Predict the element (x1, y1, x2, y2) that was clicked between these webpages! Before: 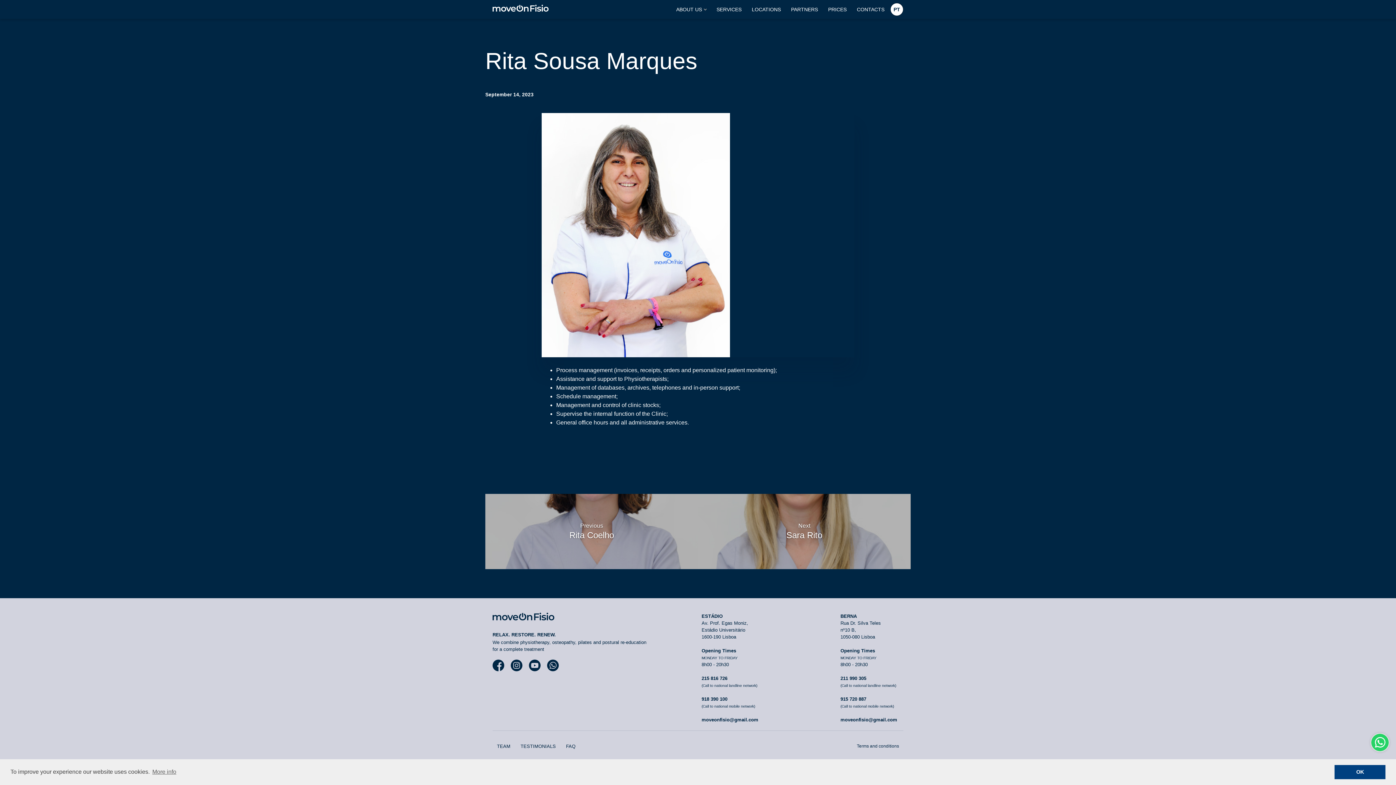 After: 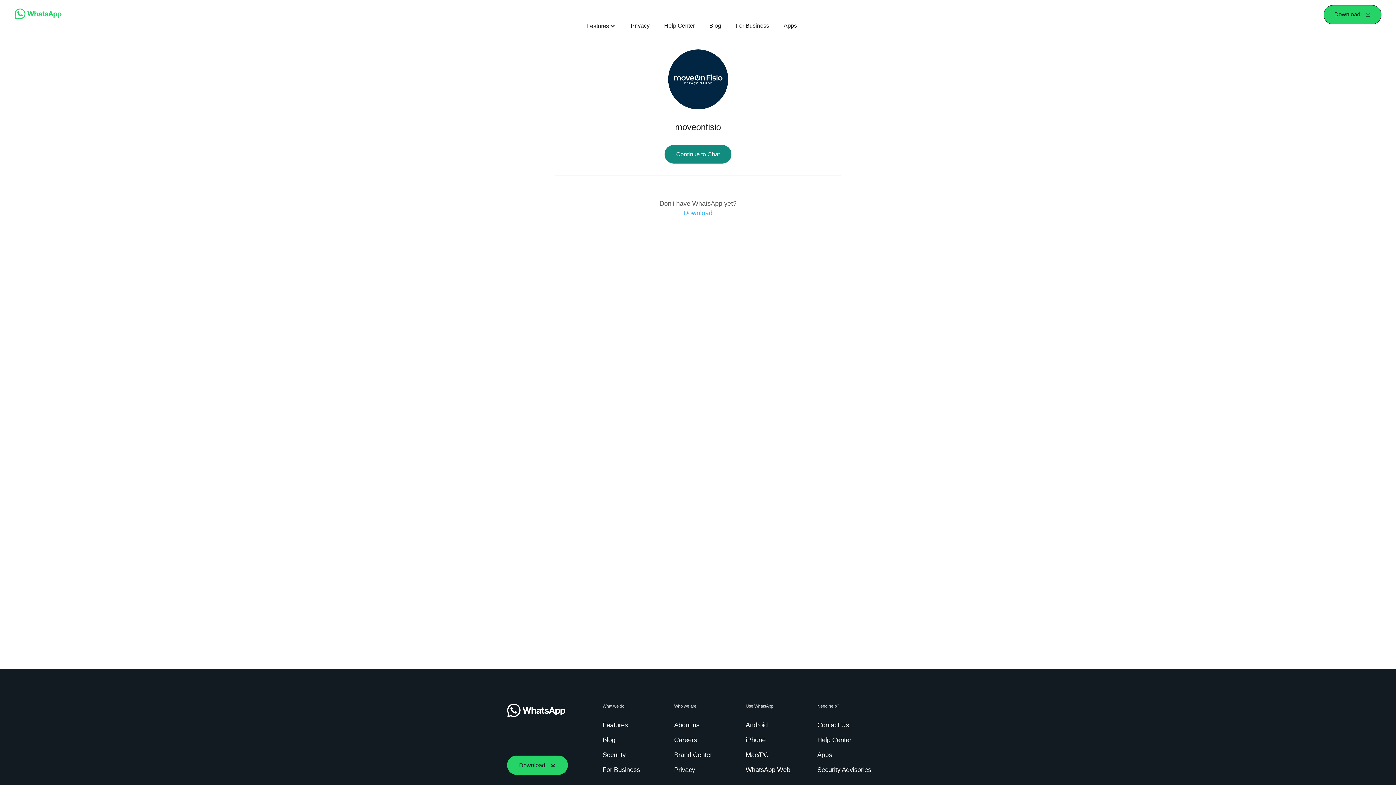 Action: bbox: (547, 660, 558, 671) label: WhatsApp moveOn